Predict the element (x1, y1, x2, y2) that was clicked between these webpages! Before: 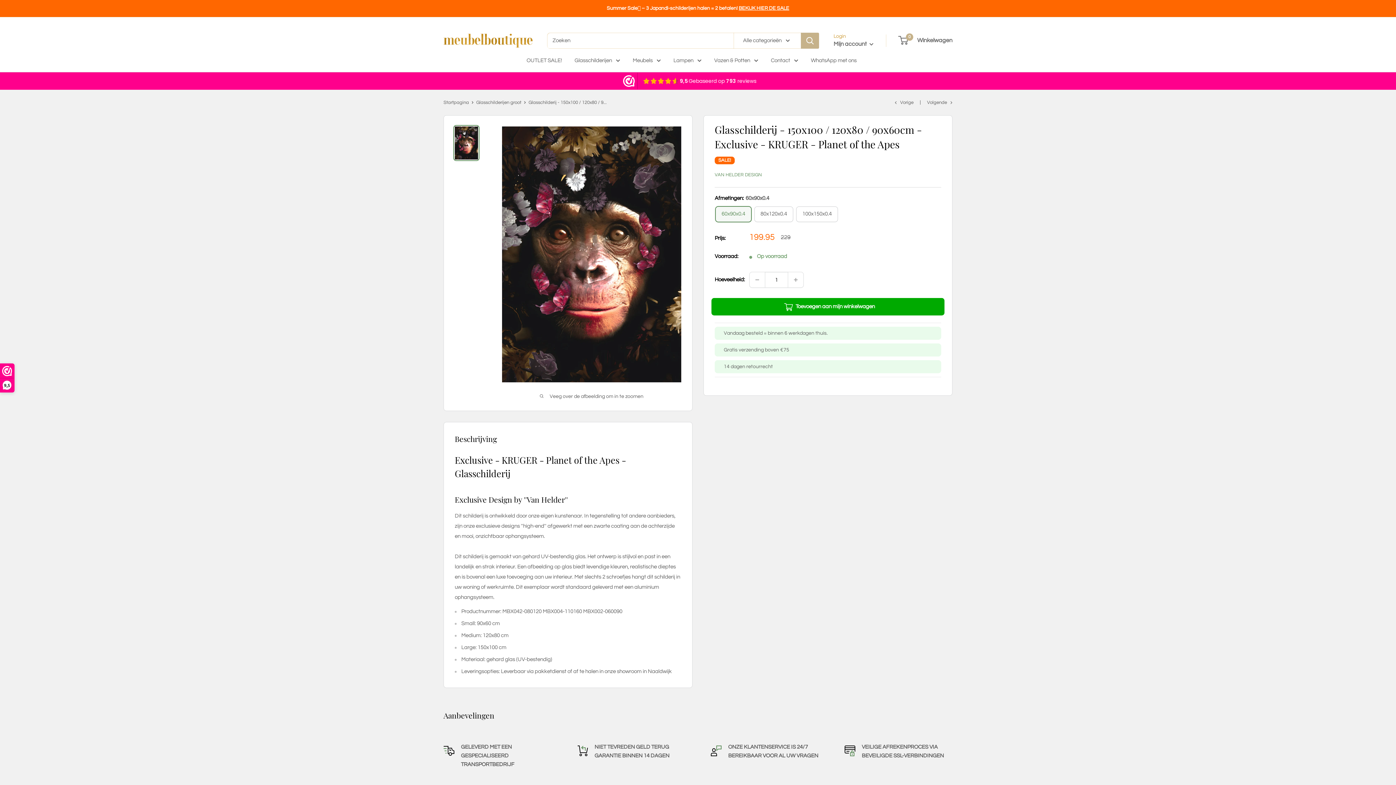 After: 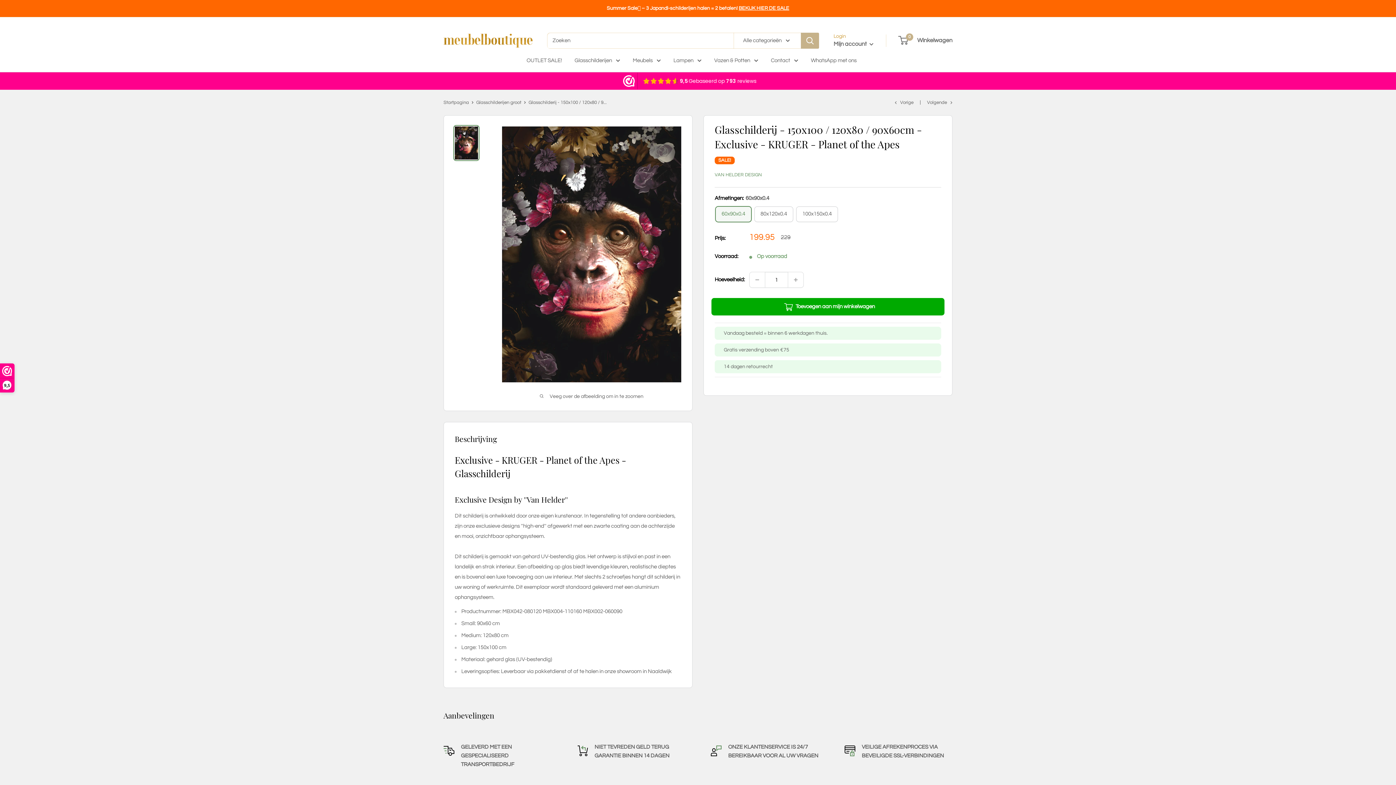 Action: bbox: (453, 125, 479, 161)